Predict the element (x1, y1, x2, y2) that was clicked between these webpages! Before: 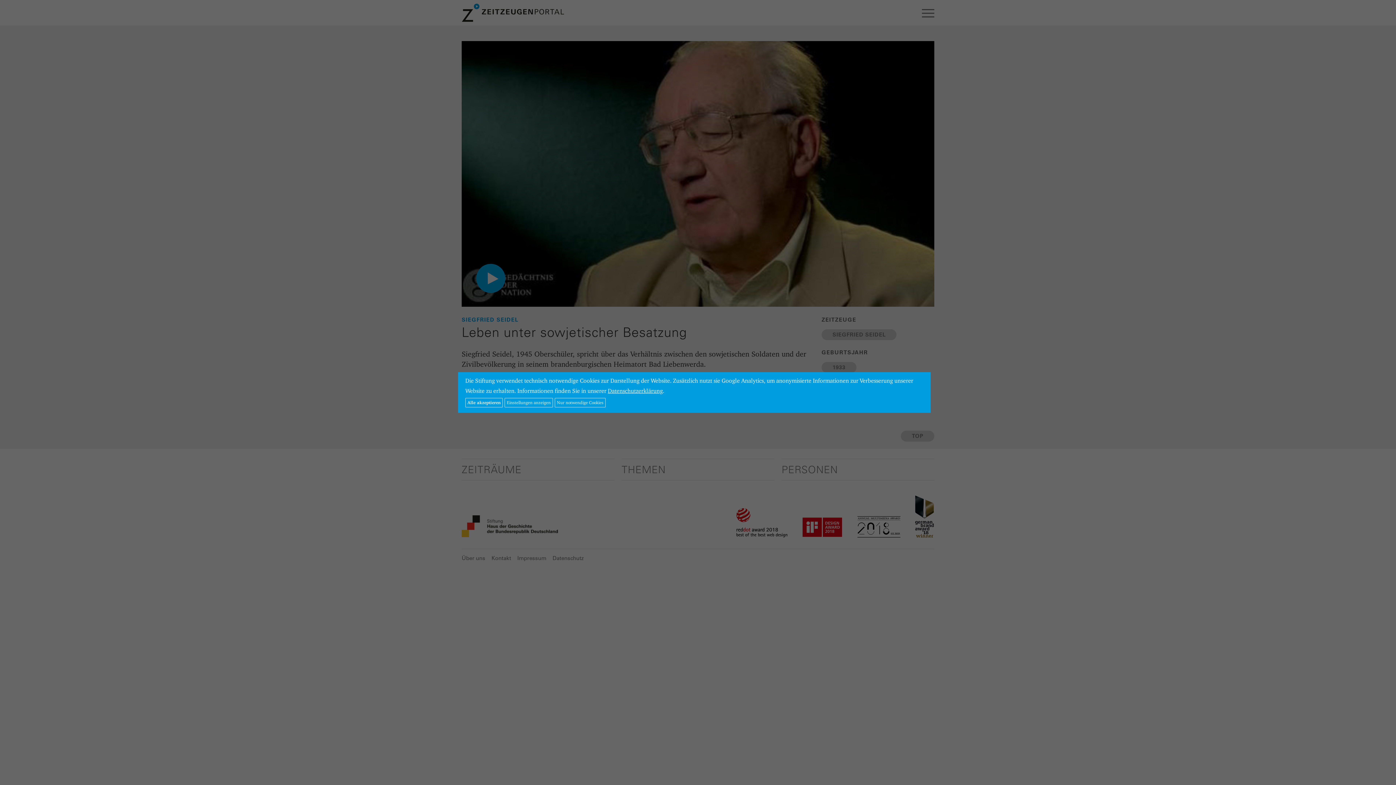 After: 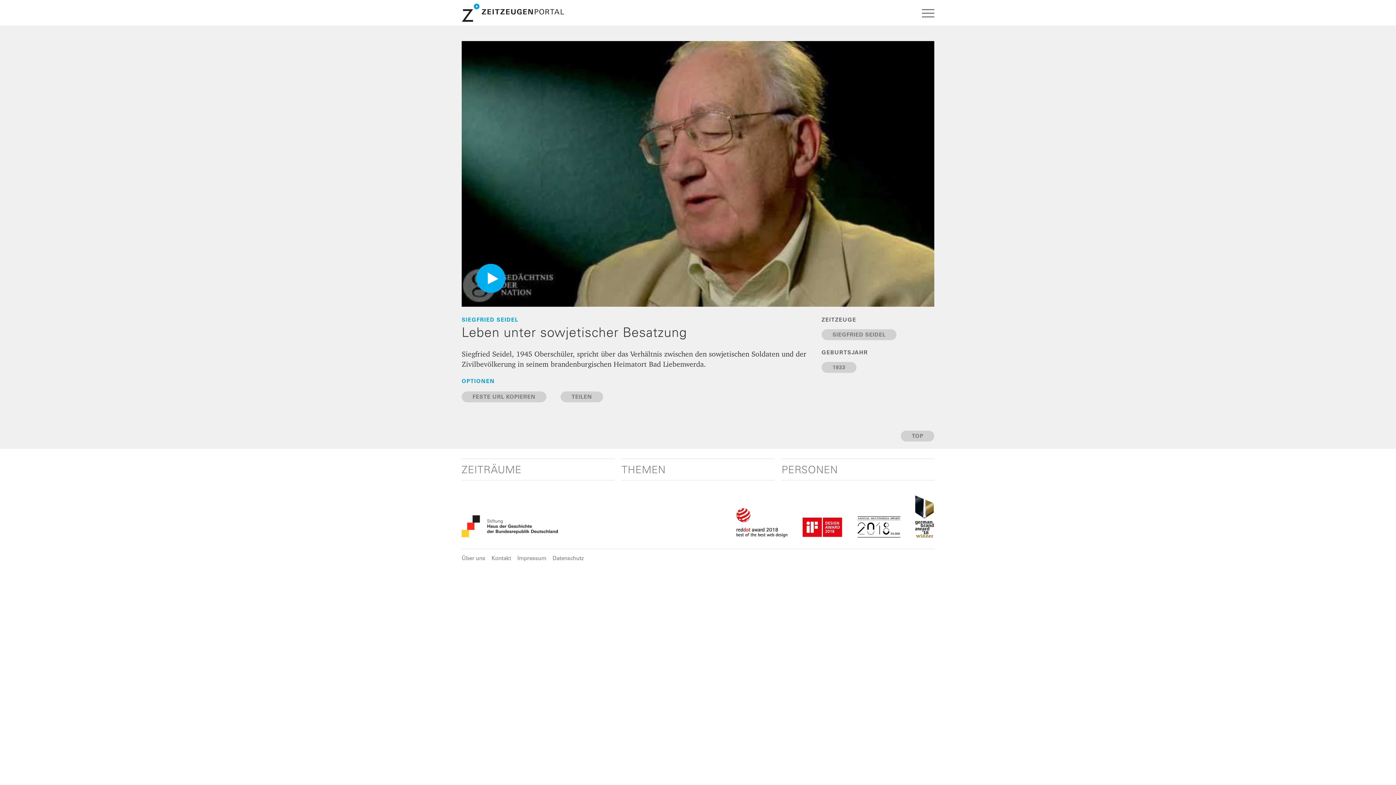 Action: label: Alle akzeptieren bbox: (465, 398, 502, 407)